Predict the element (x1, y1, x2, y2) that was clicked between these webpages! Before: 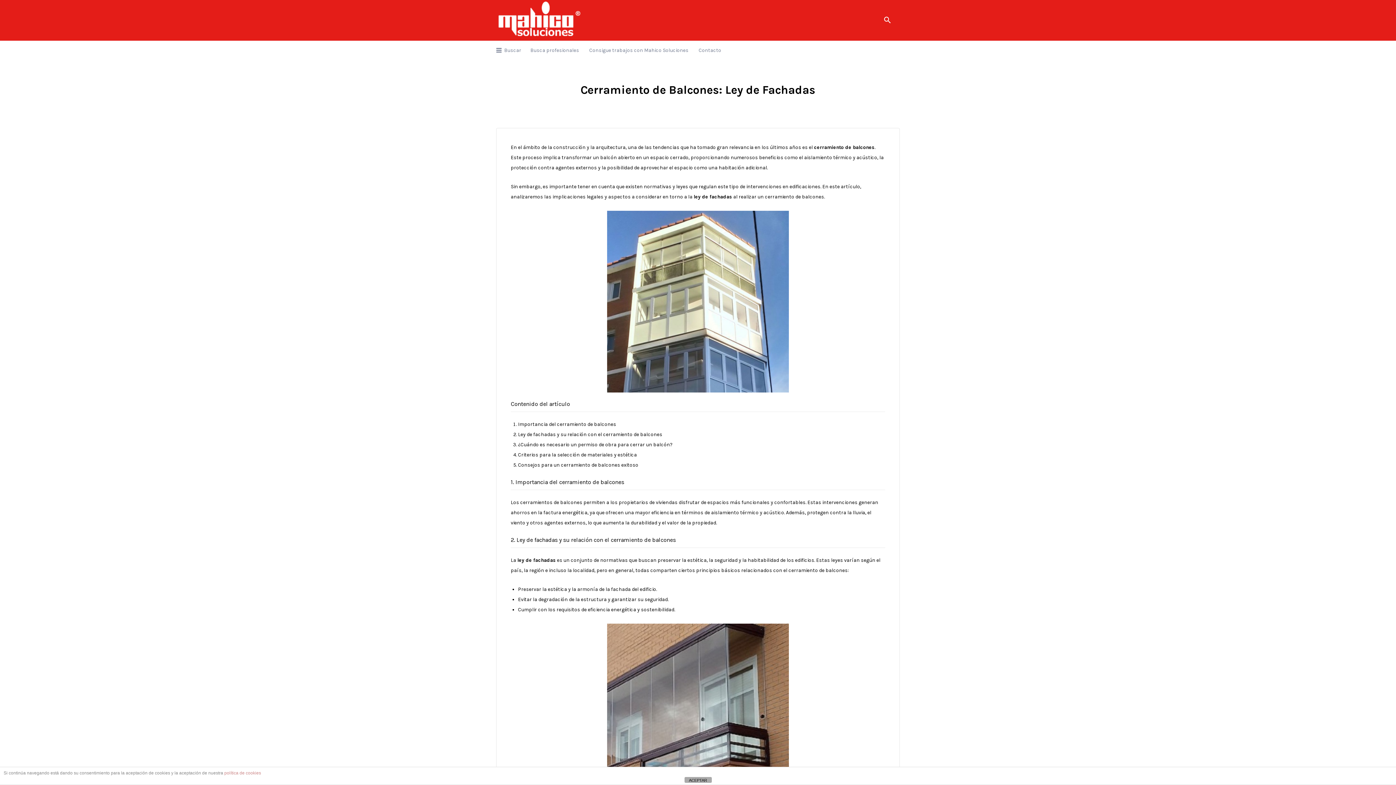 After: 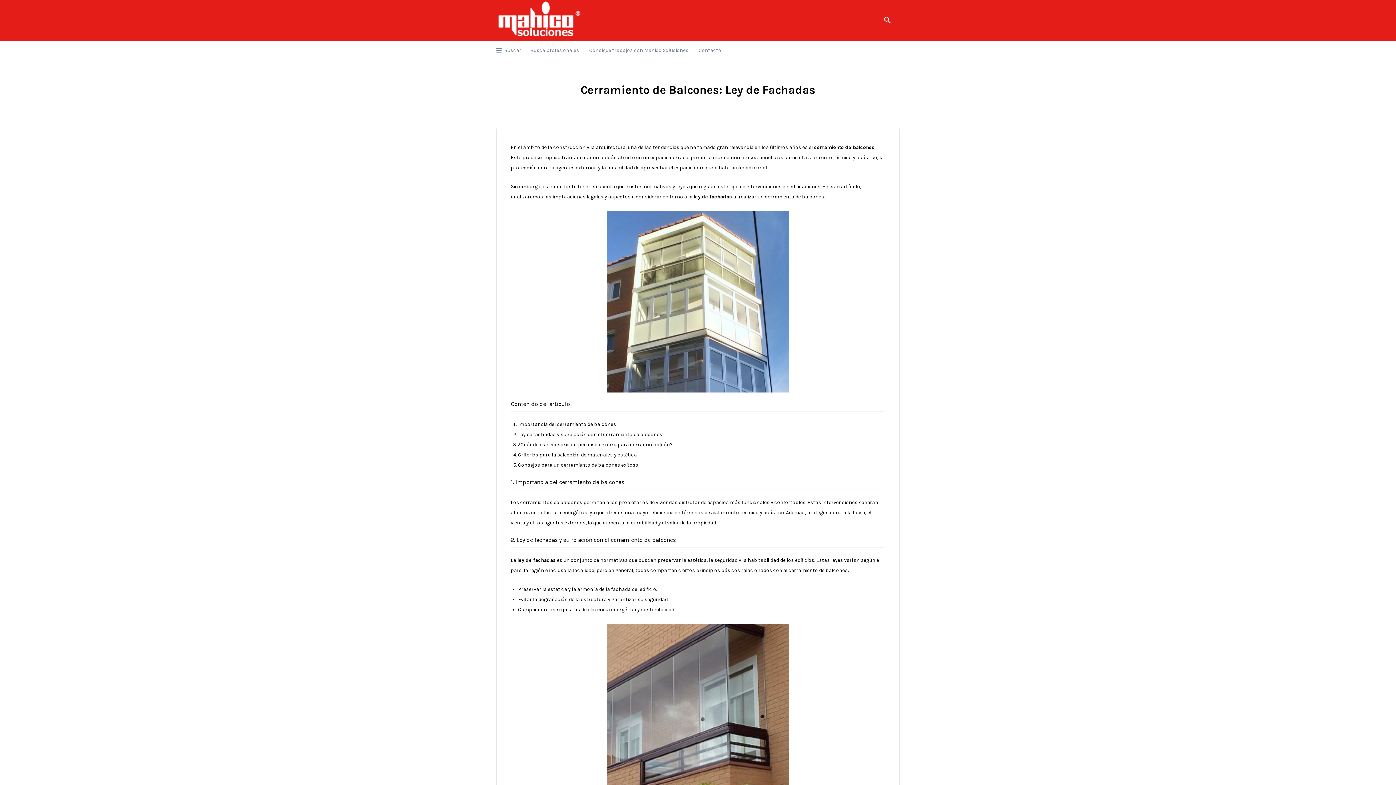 Action: label: ACEPTAR bbox: (684, 777, 711, 783)